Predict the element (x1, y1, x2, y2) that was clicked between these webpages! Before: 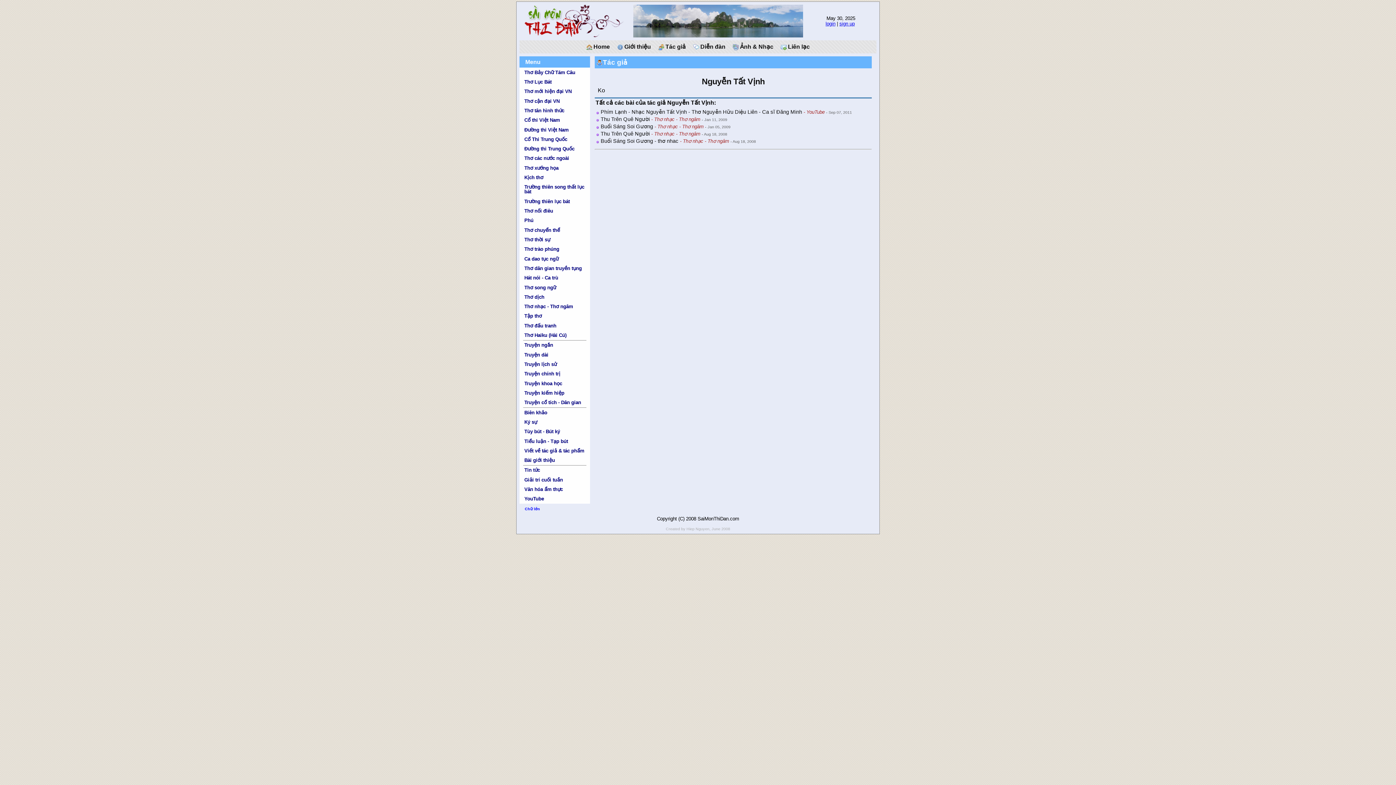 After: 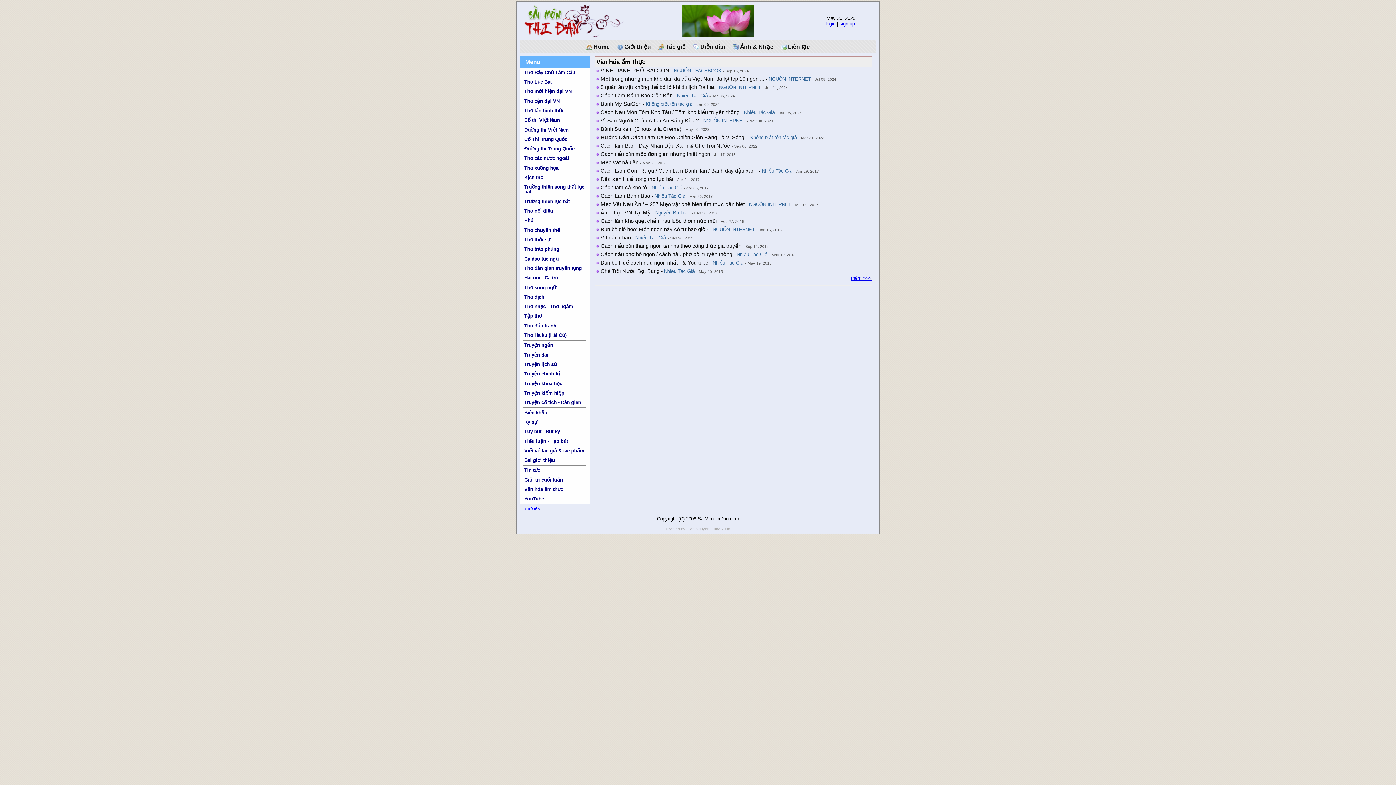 Action: bbox: (519, 484, 589, 494) label: Văn hóa ẩm thực